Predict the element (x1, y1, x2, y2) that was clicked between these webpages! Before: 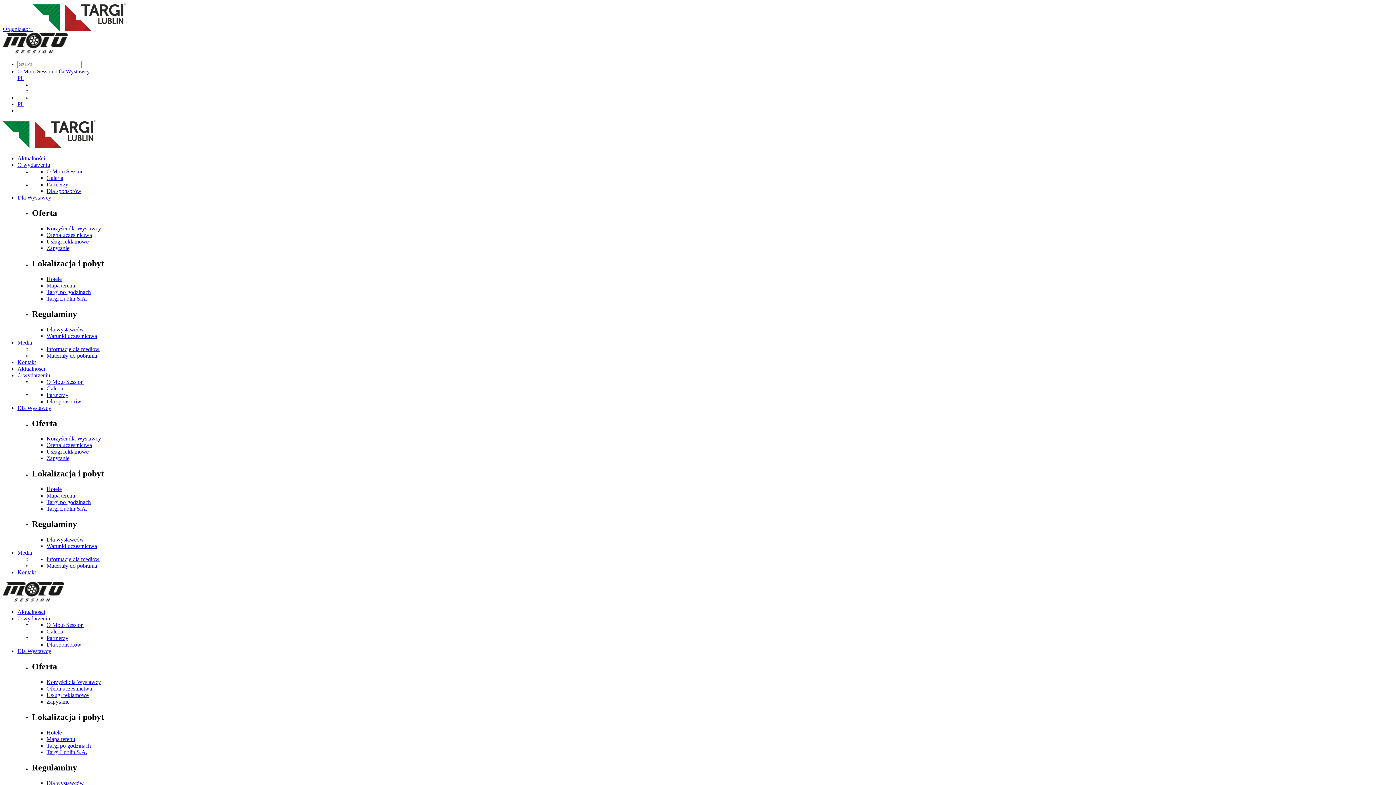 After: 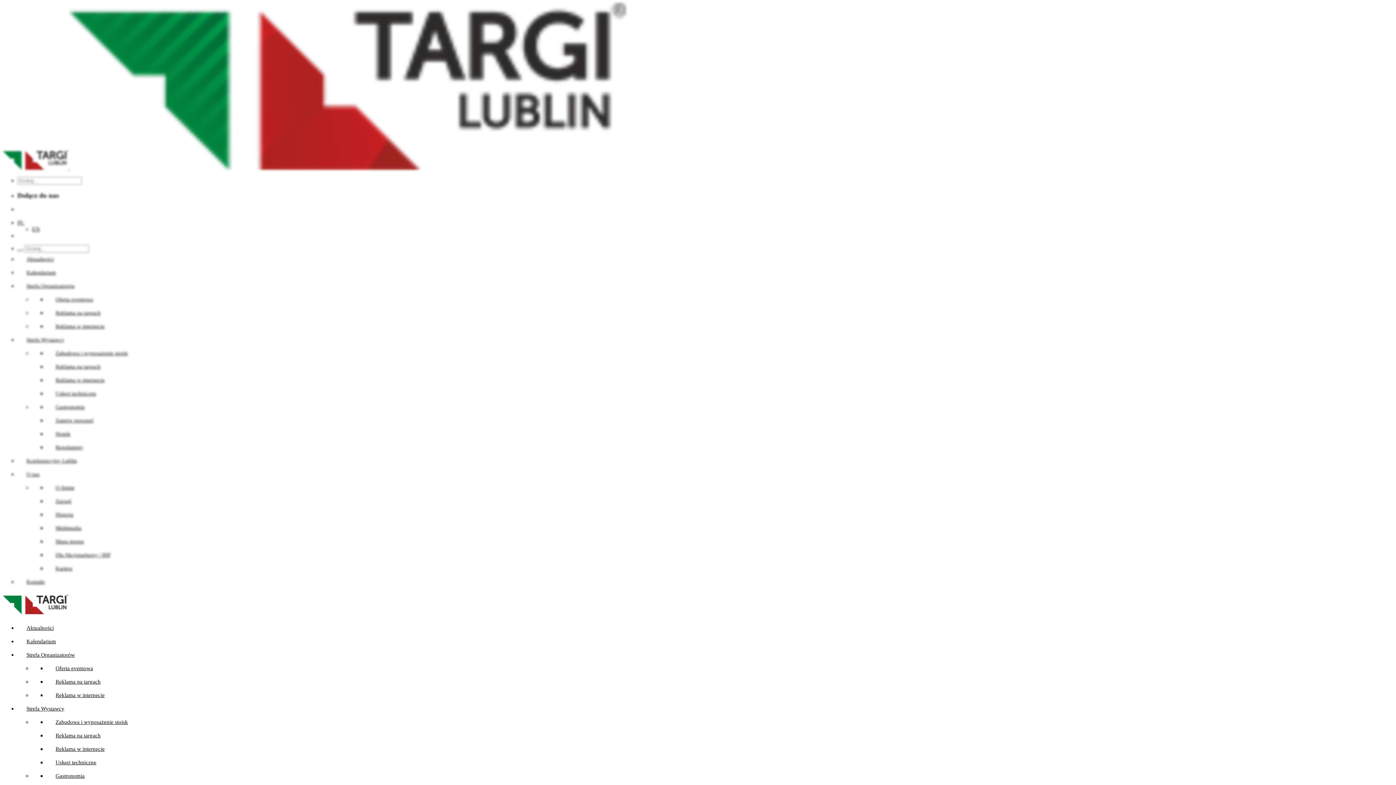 Action: bbox: (46, 749, 87, 755) label: Targi Lublin S.A.